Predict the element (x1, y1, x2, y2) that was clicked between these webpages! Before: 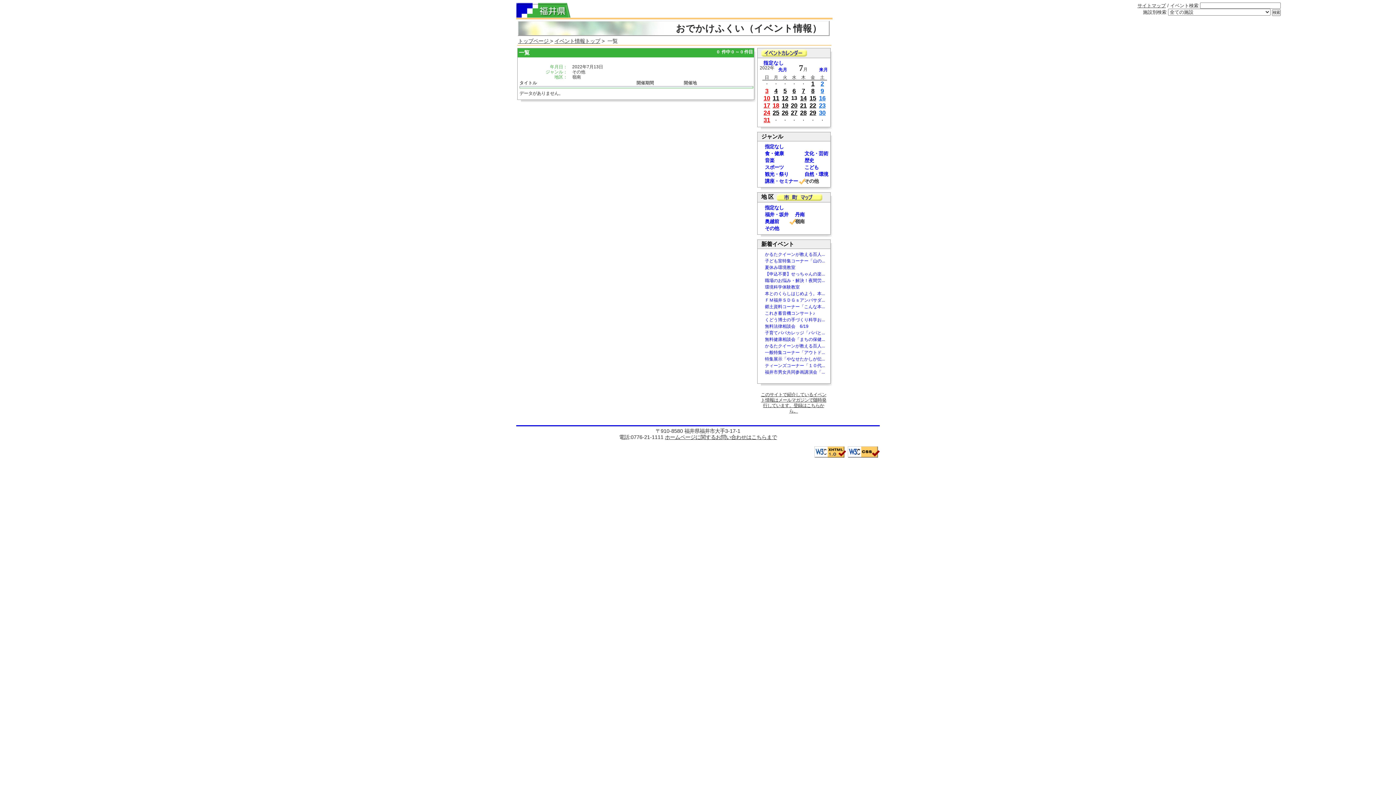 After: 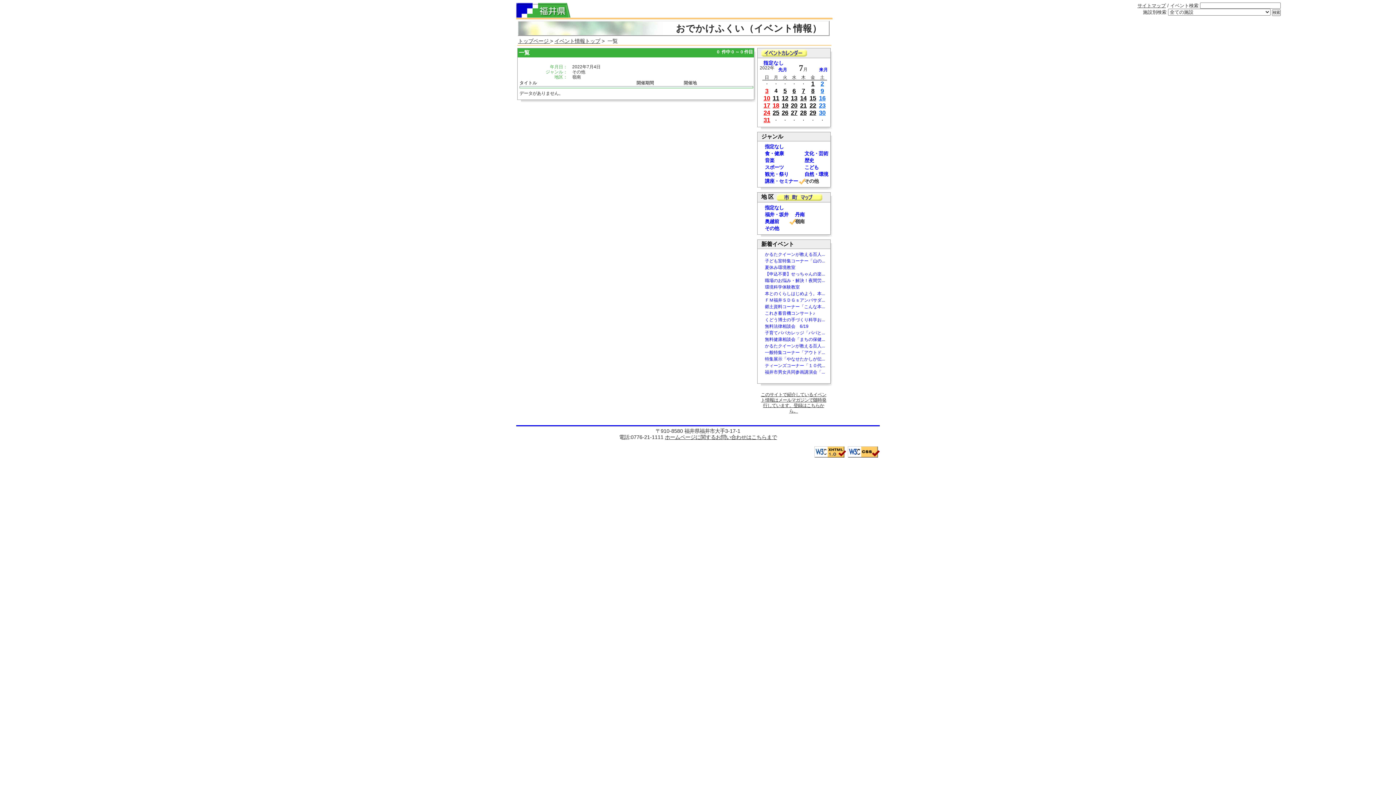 Action: label: 4 bbox: (774, 87, 777, 94)